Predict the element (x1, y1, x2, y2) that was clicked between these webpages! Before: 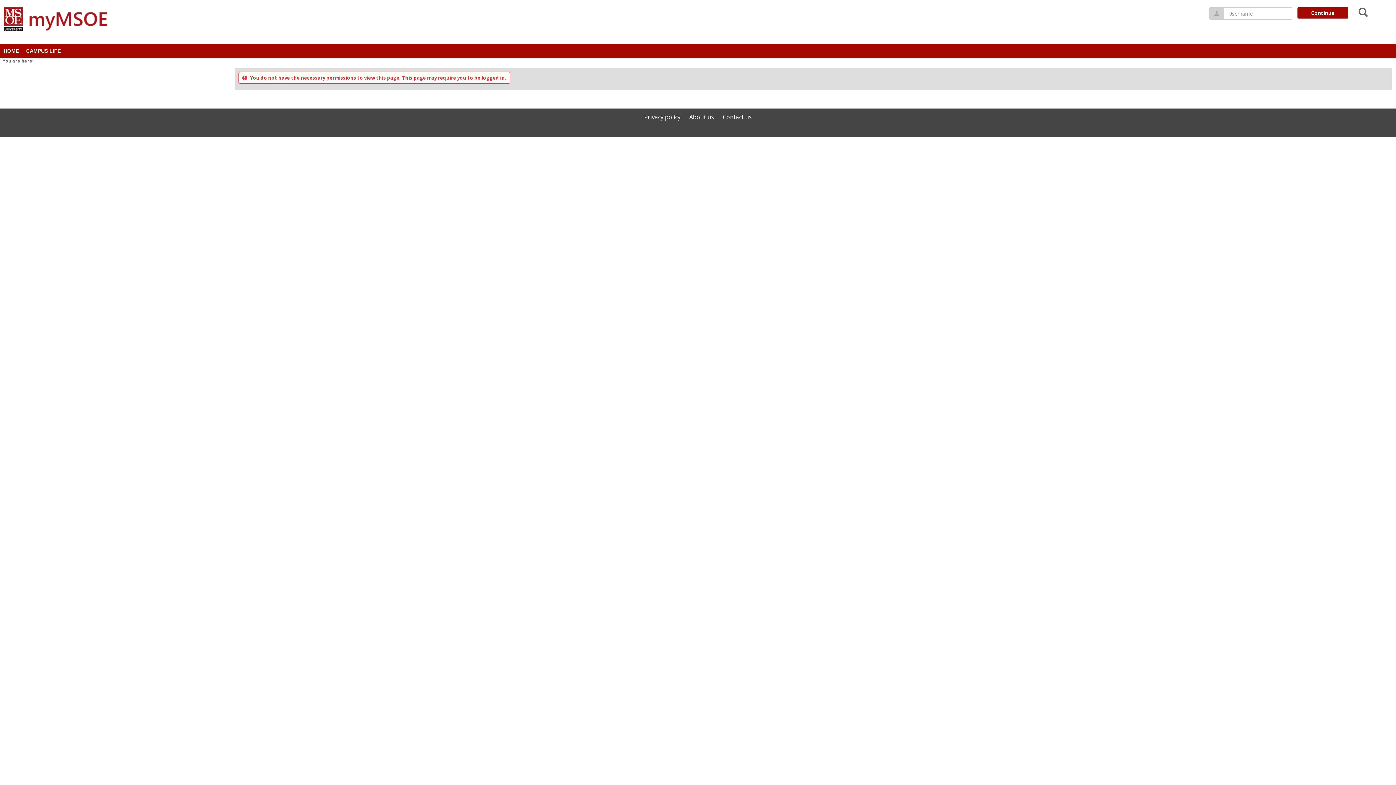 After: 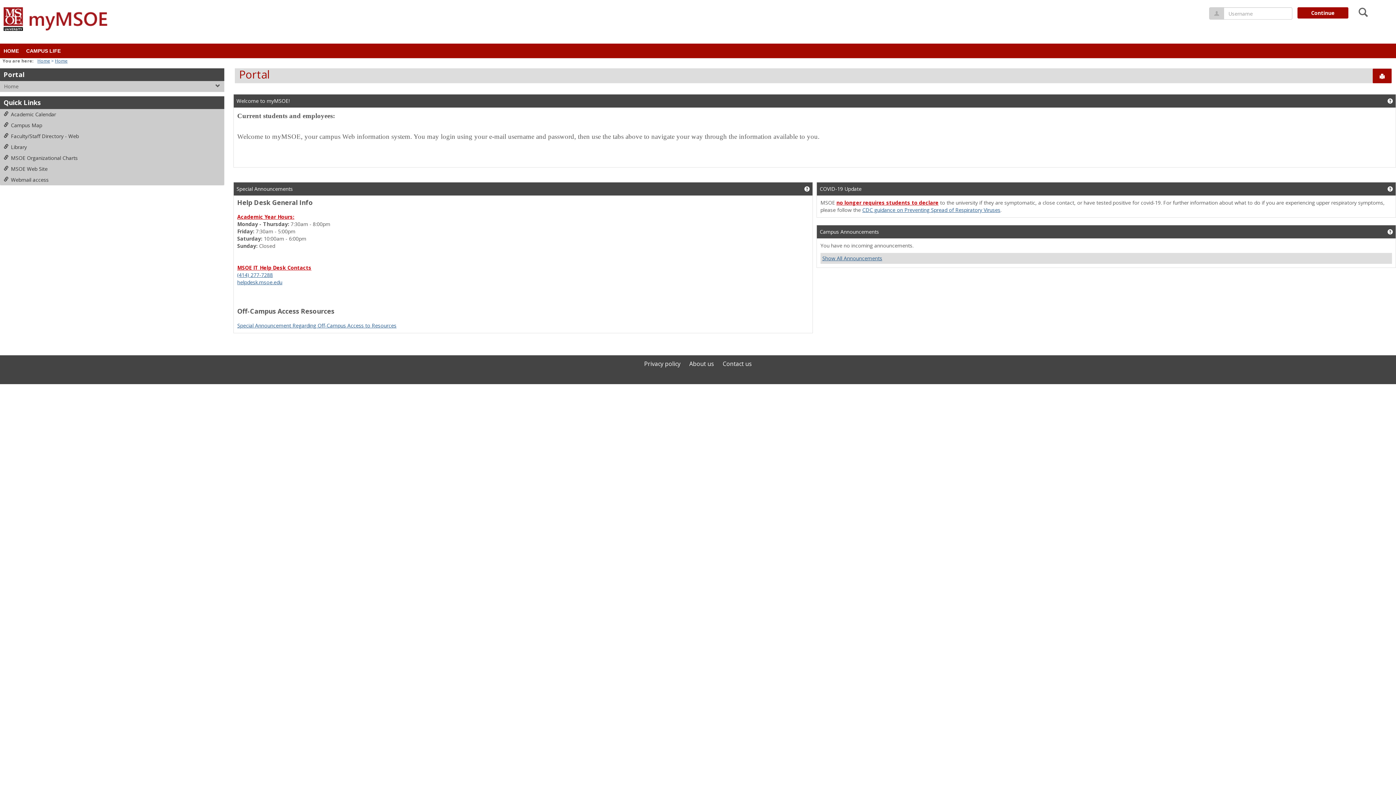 Action: bbox: (0, 43, 22, 58) label: HOME